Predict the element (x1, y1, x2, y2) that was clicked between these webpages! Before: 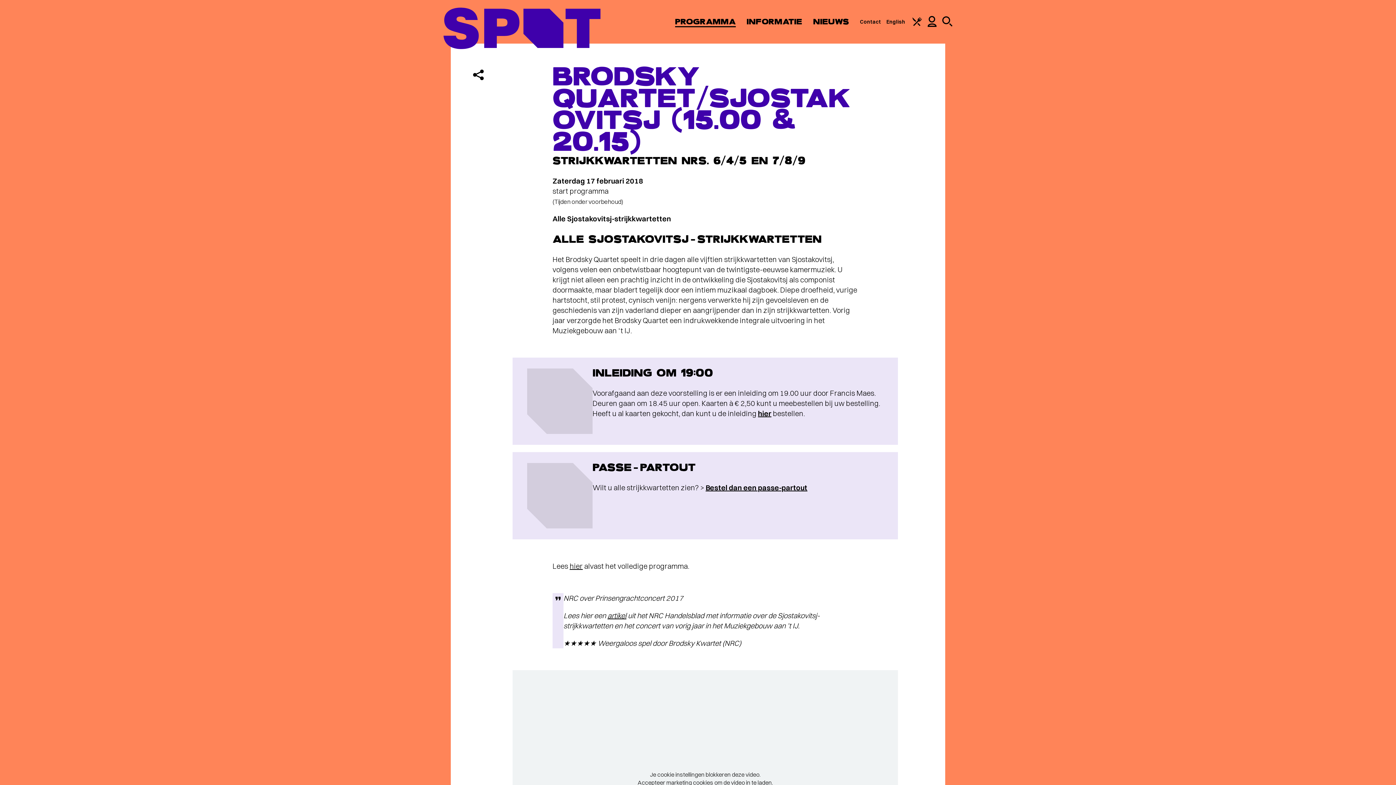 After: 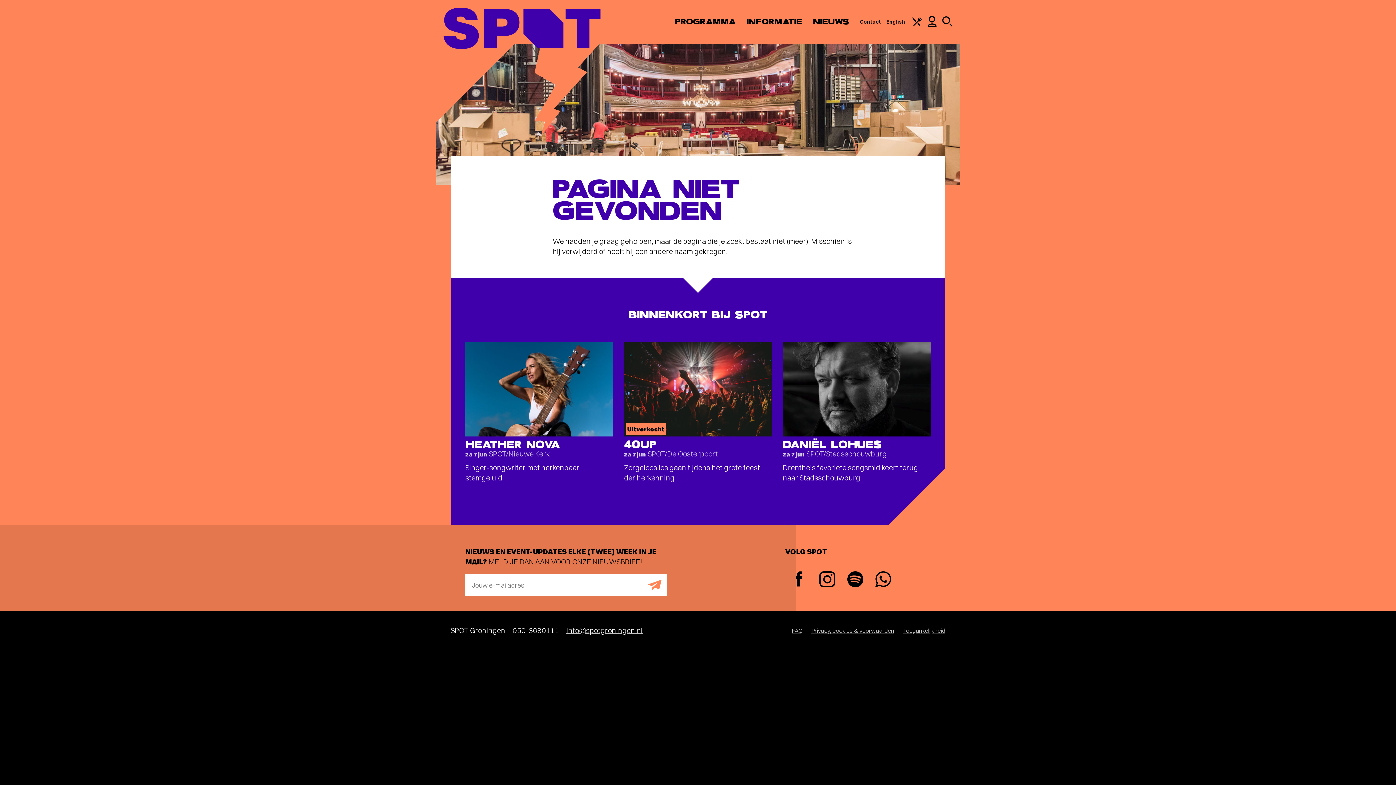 Action: bbox: (569, 561, 582, 570) label: hier